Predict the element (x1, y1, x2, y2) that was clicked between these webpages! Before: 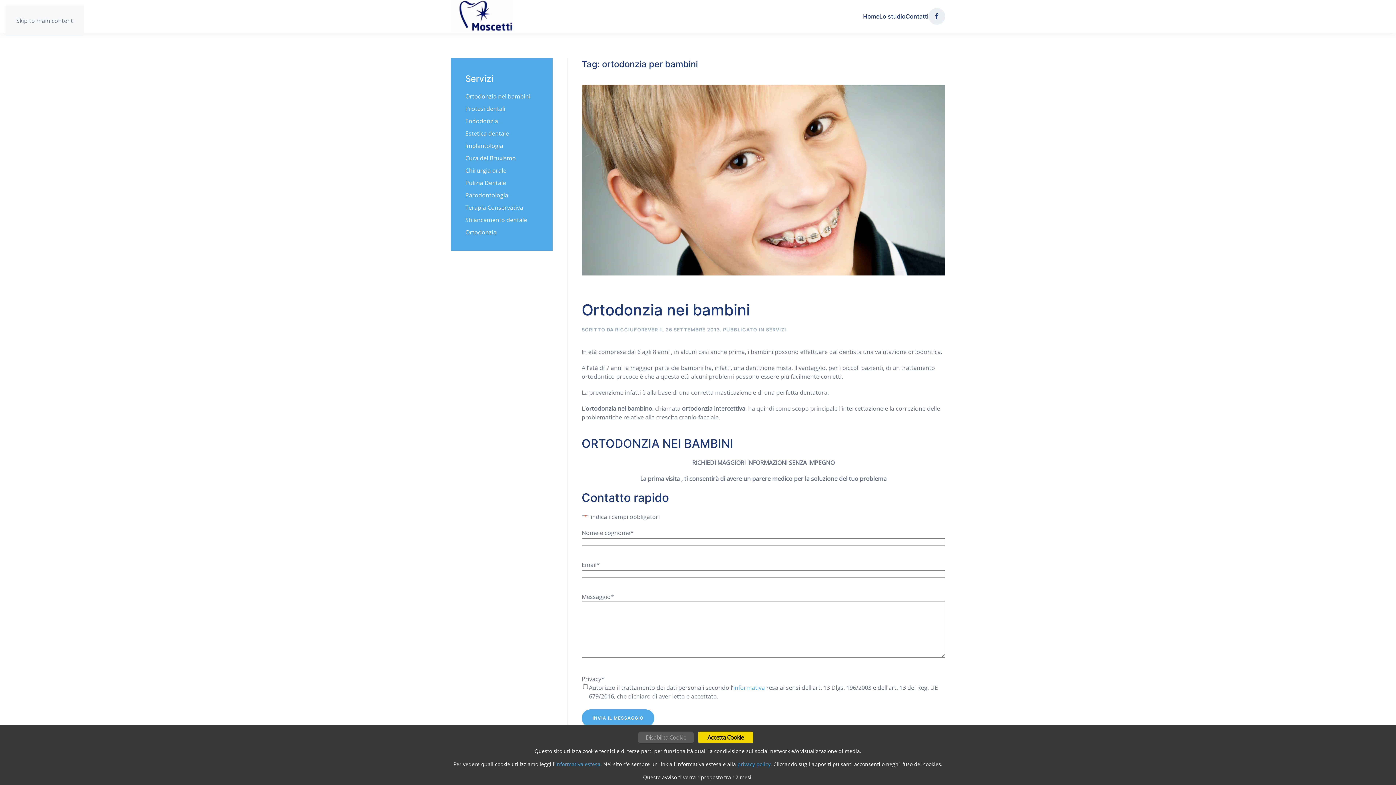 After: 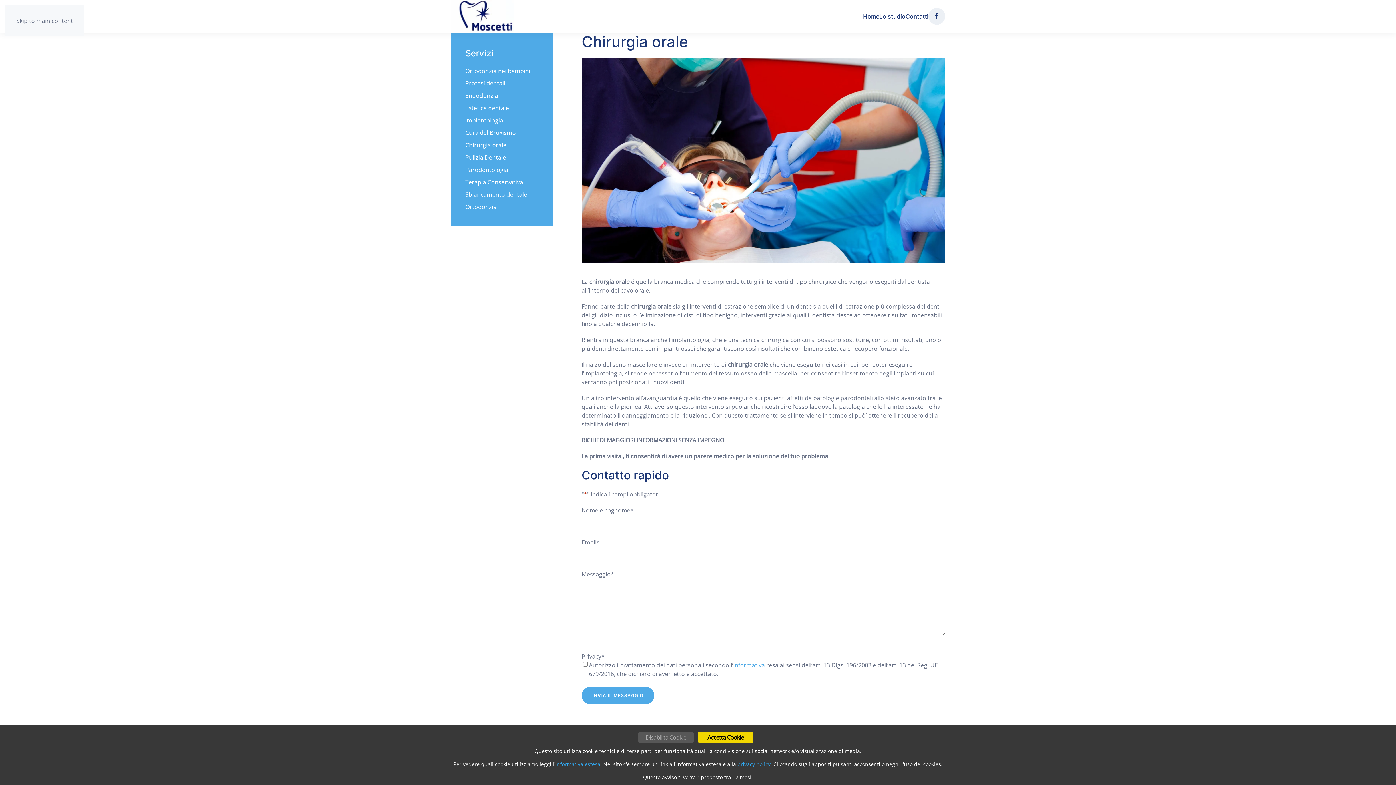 Action: bbox: (465, 166, 506, 174) label: Chirurgia orale